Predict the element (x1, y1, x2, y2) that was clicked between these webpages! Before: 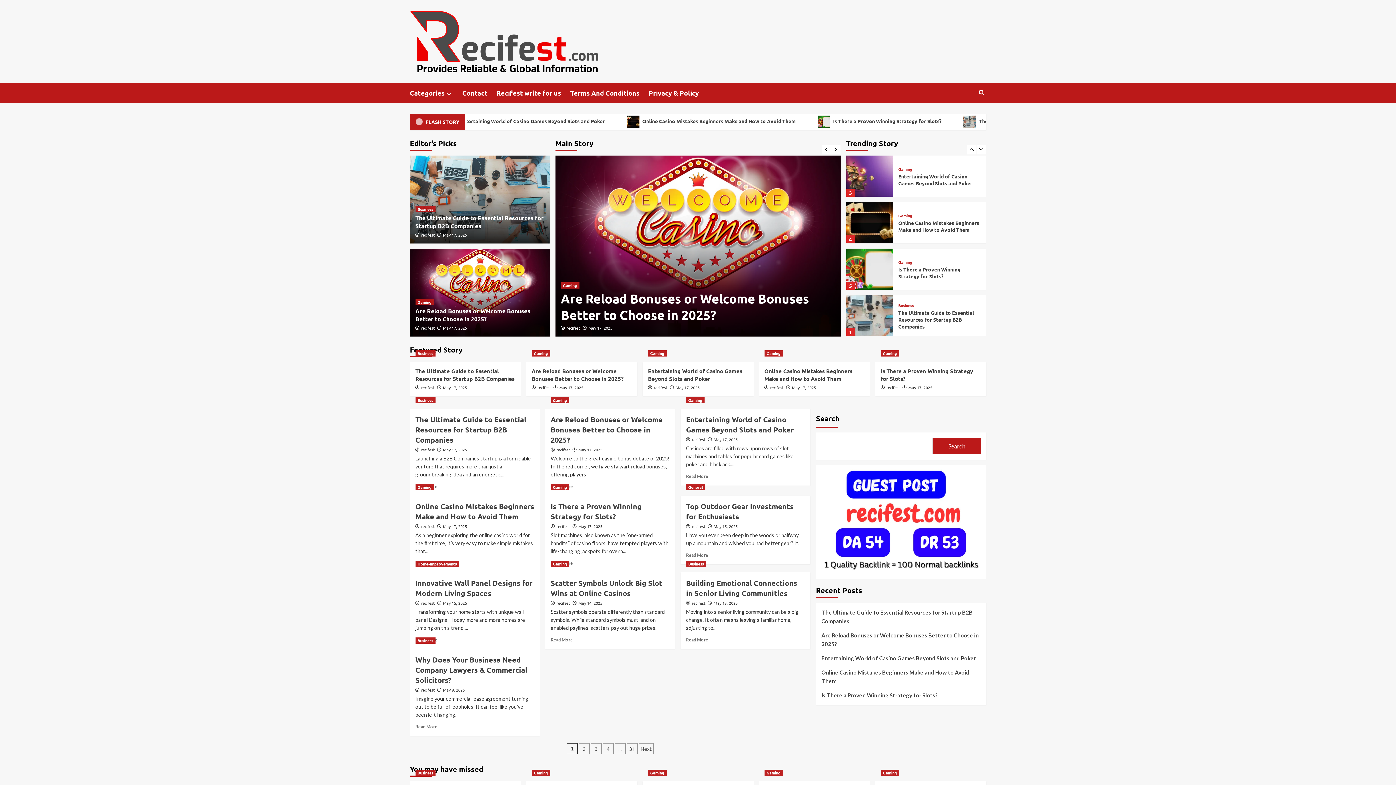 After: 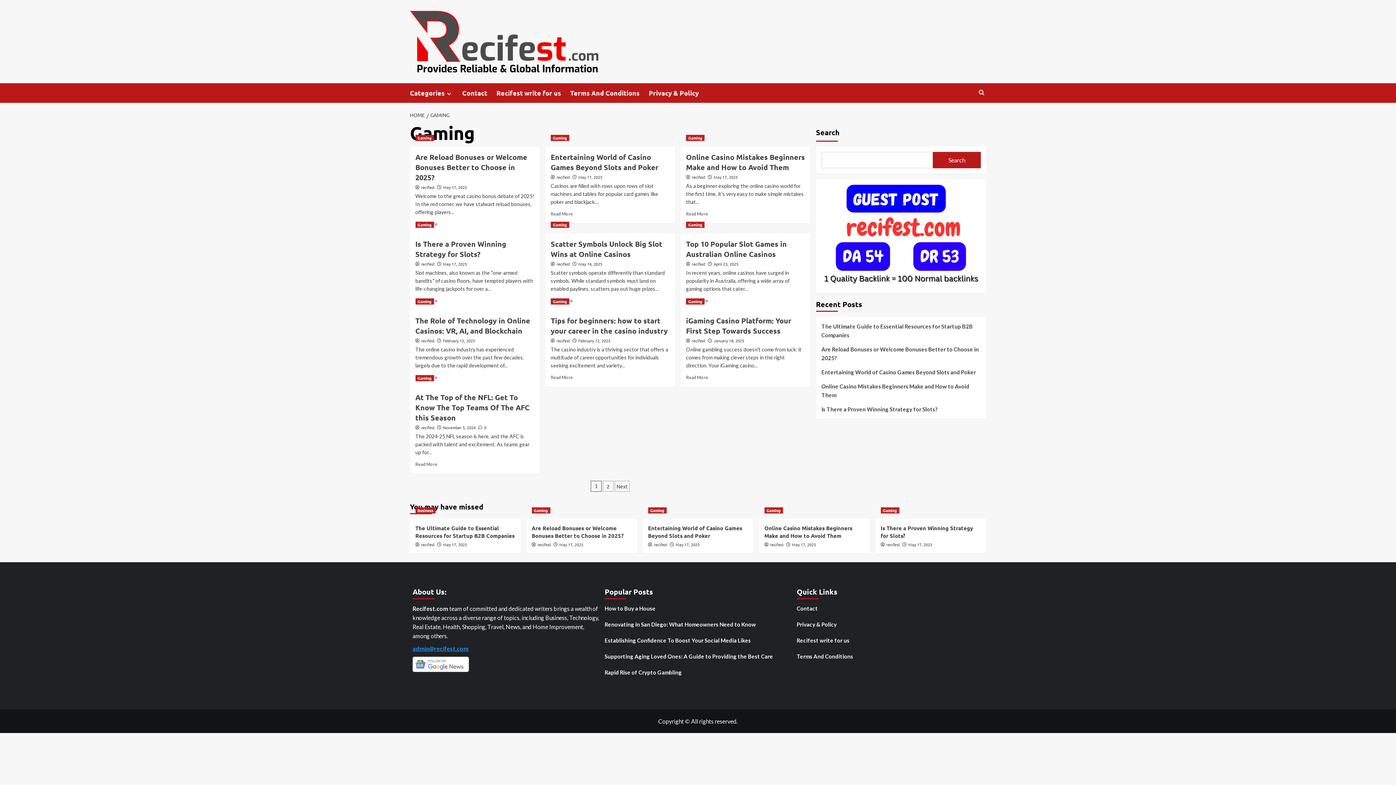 Action: label: View all posts in Gaming bbox: (415, 299, 434, 305)